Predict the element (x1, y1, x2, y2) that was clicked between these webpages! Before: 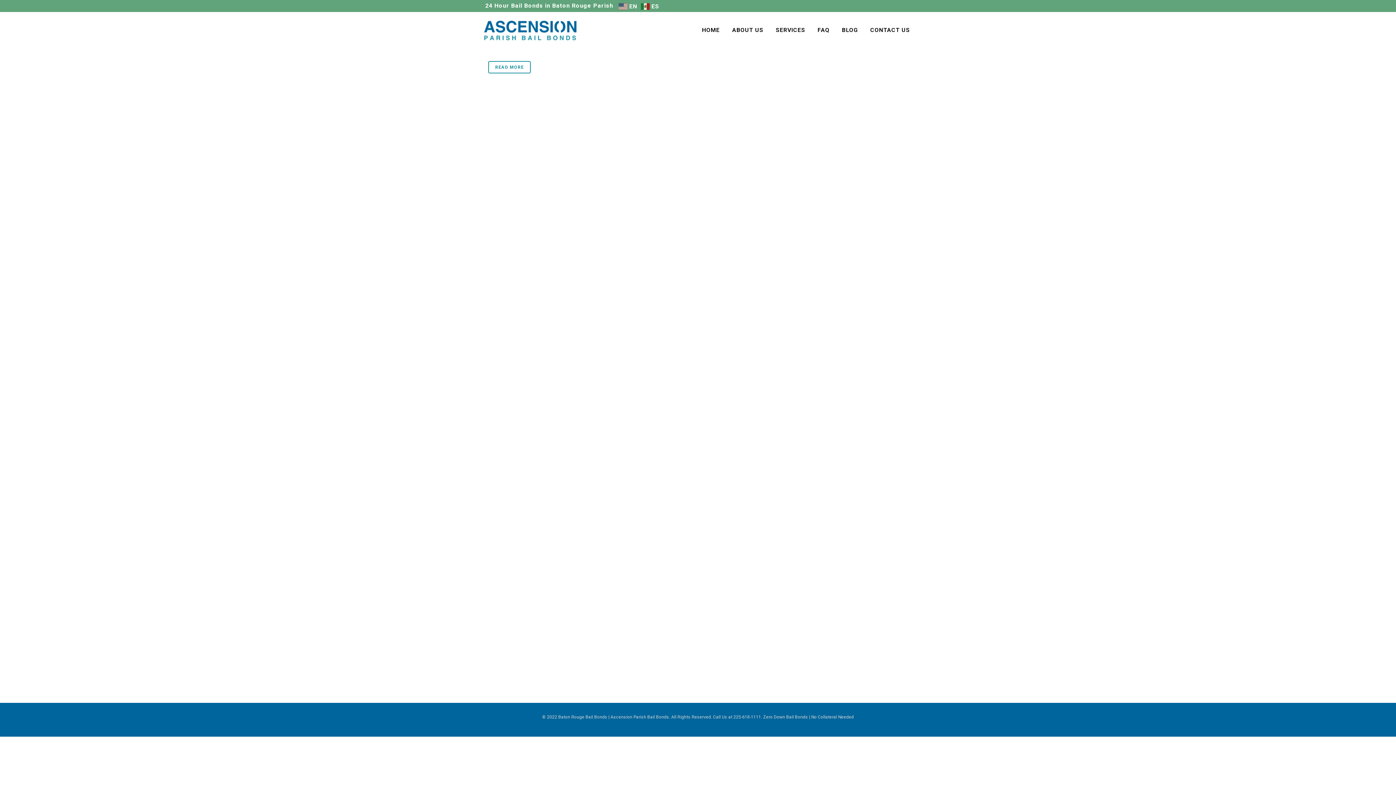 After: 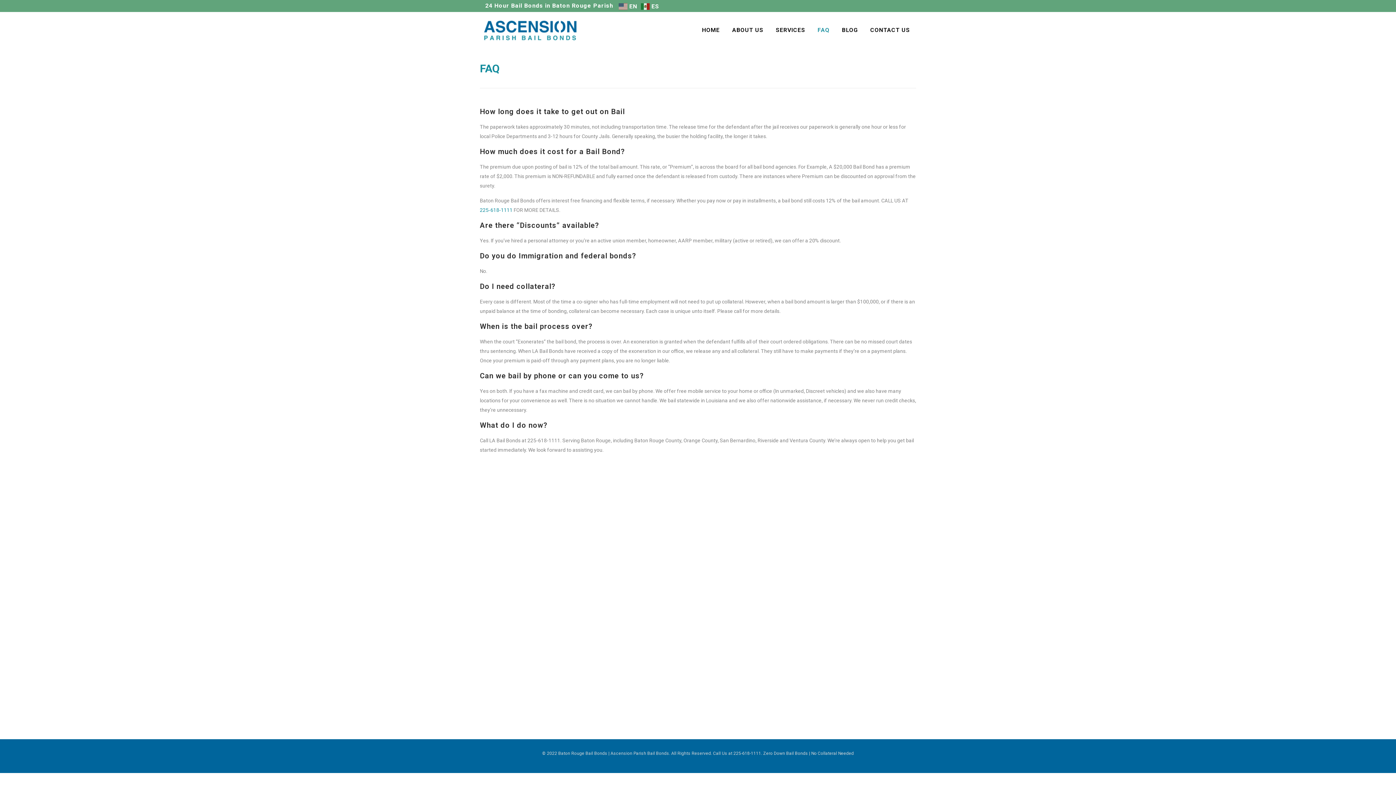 Action: bbox: (811, 12, 836, 48) label: FAQ